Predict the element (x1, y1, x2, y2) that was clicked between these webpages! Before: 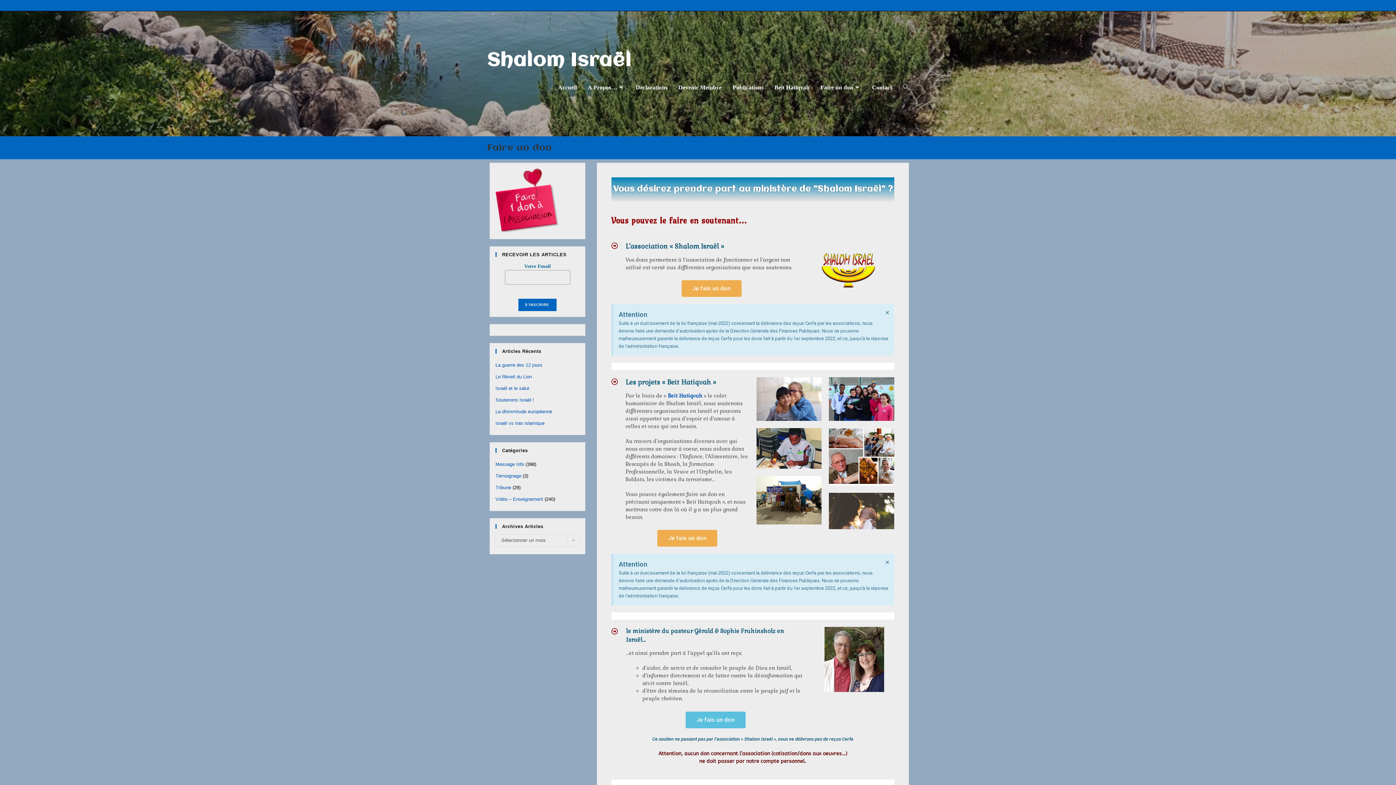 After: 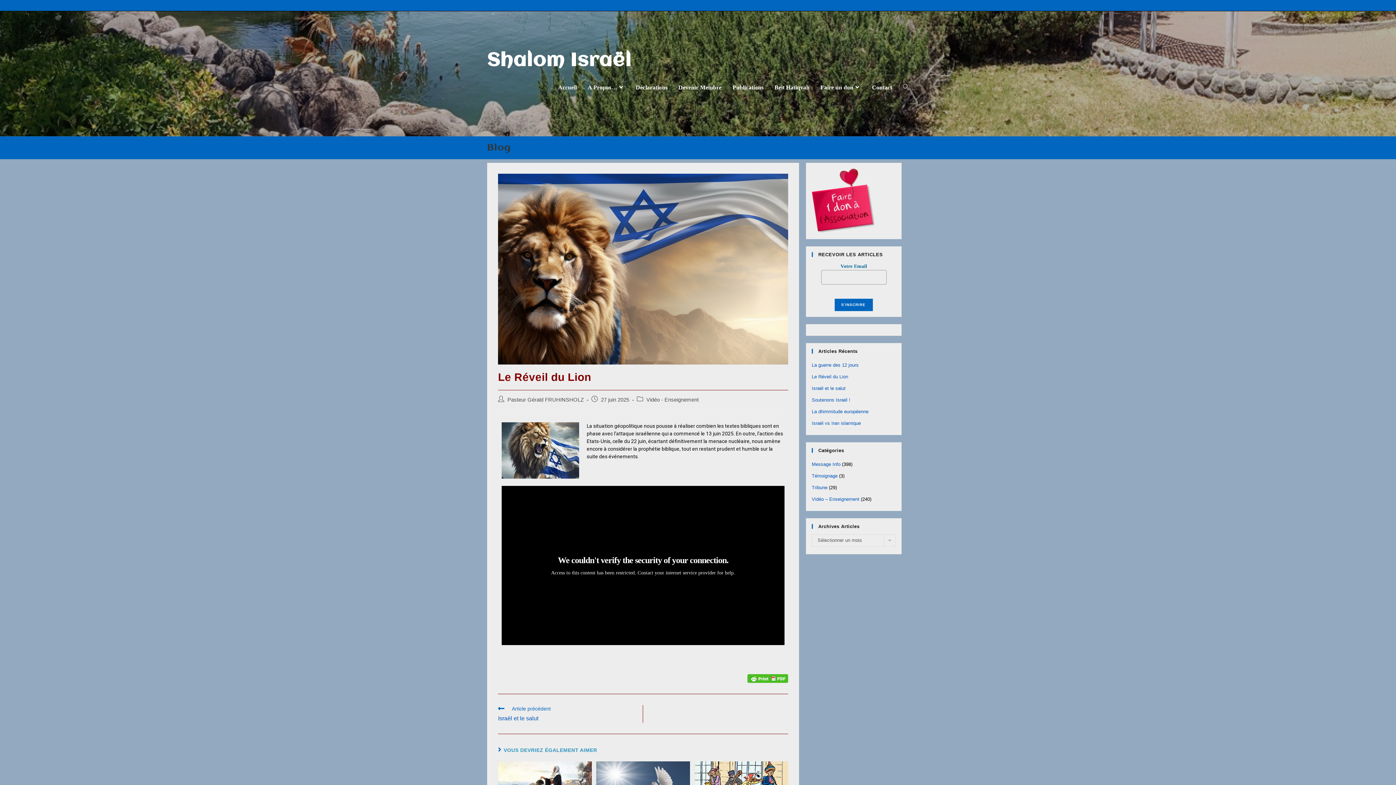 Action: label: Le Réveil du Lion bbox: (495, 374, 532, 379)